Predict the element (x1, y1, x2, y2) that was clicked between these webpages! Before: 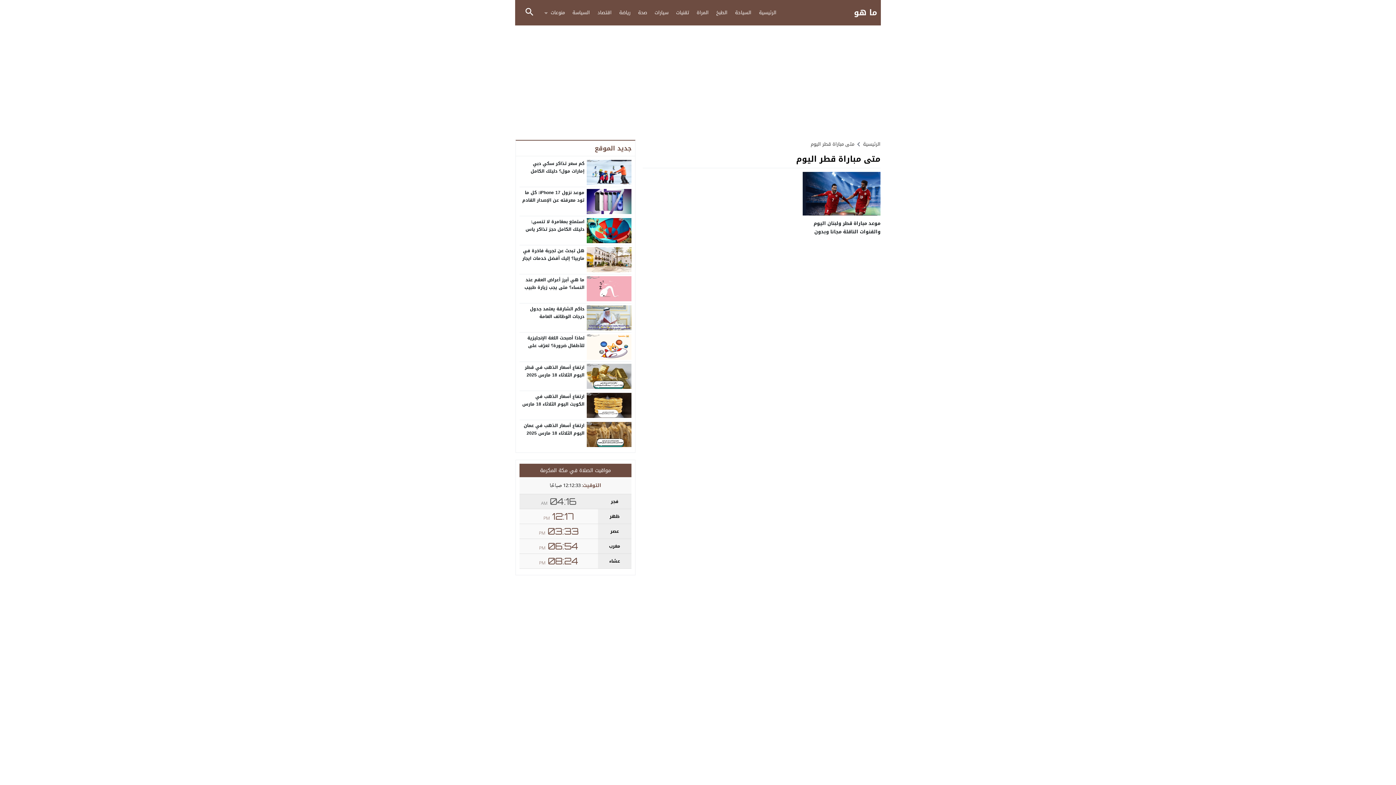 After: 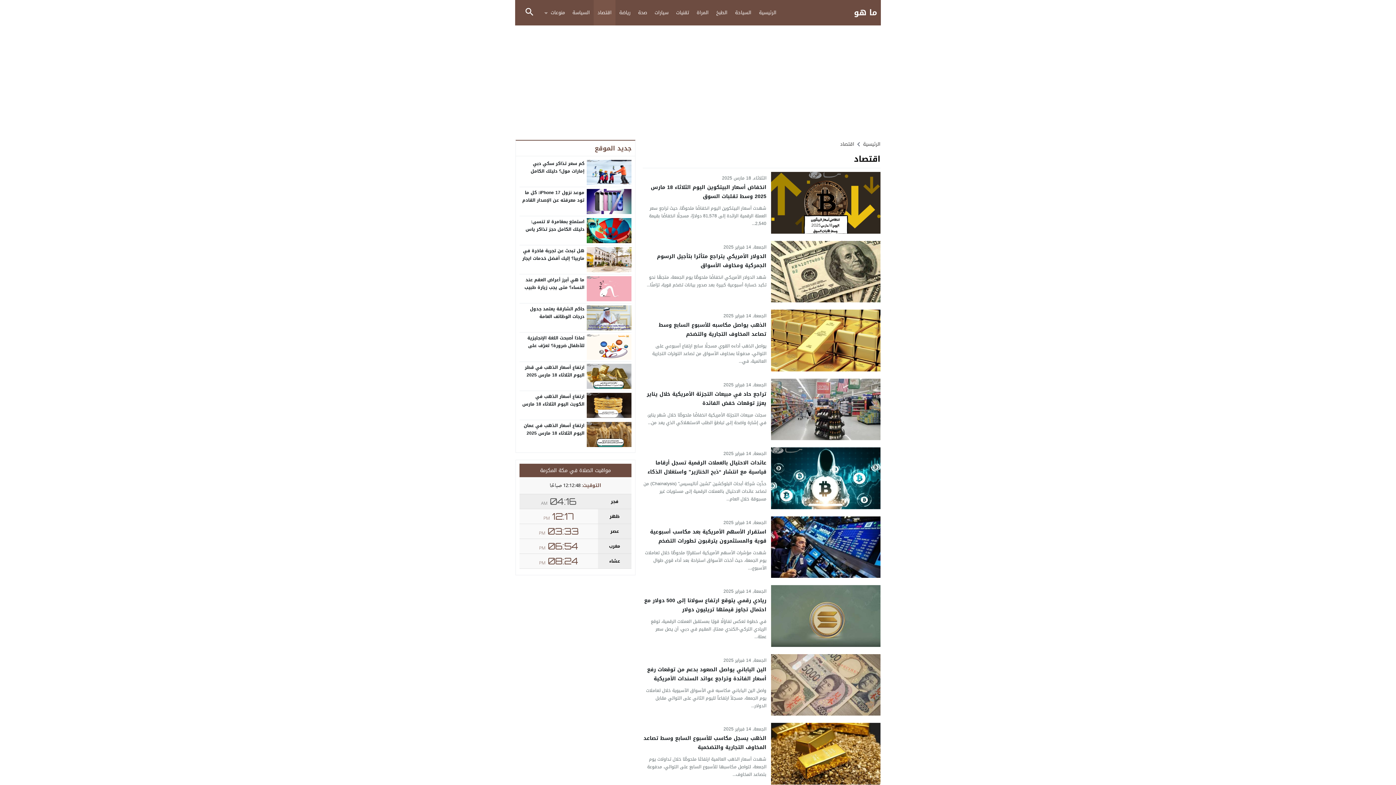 Action: label: اقتصاد bbox: (593, 0, 615, 25)